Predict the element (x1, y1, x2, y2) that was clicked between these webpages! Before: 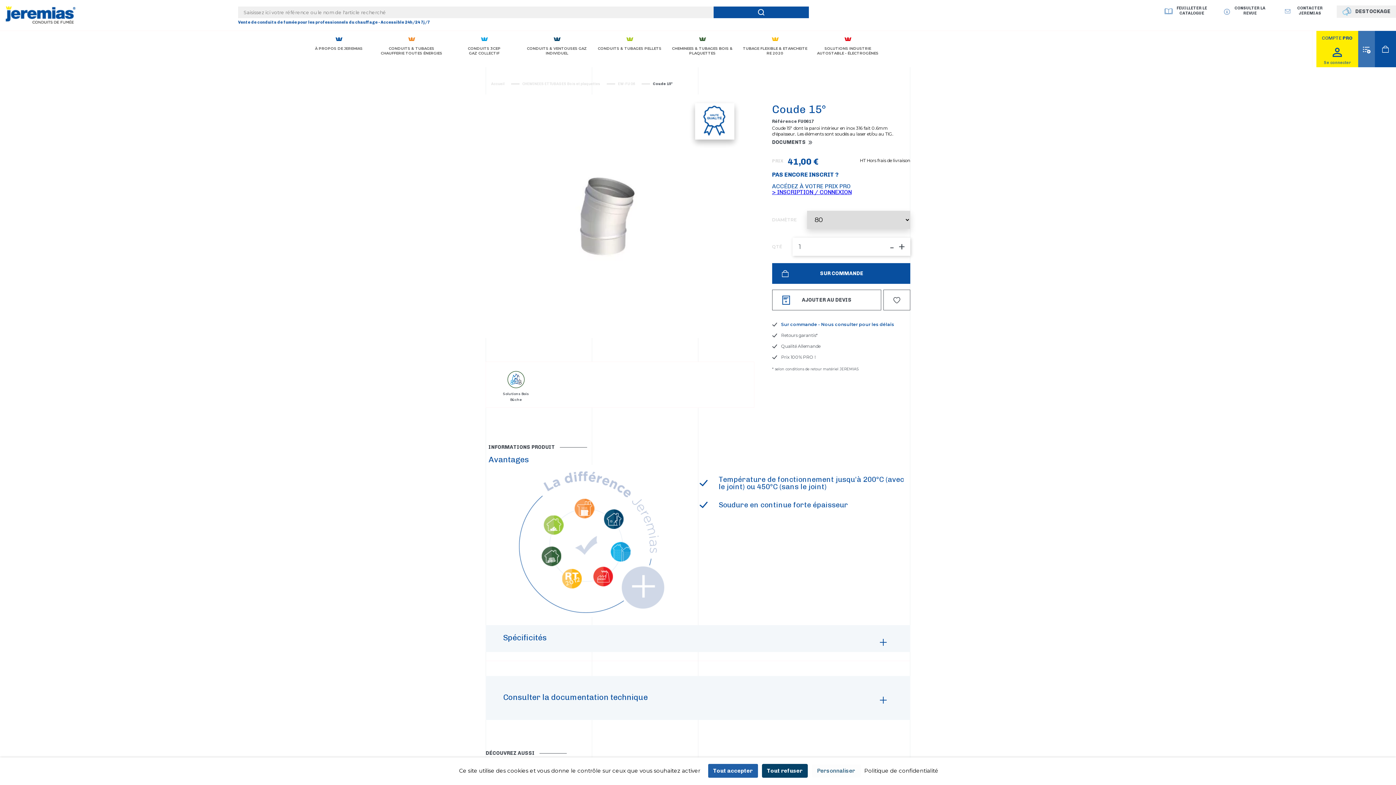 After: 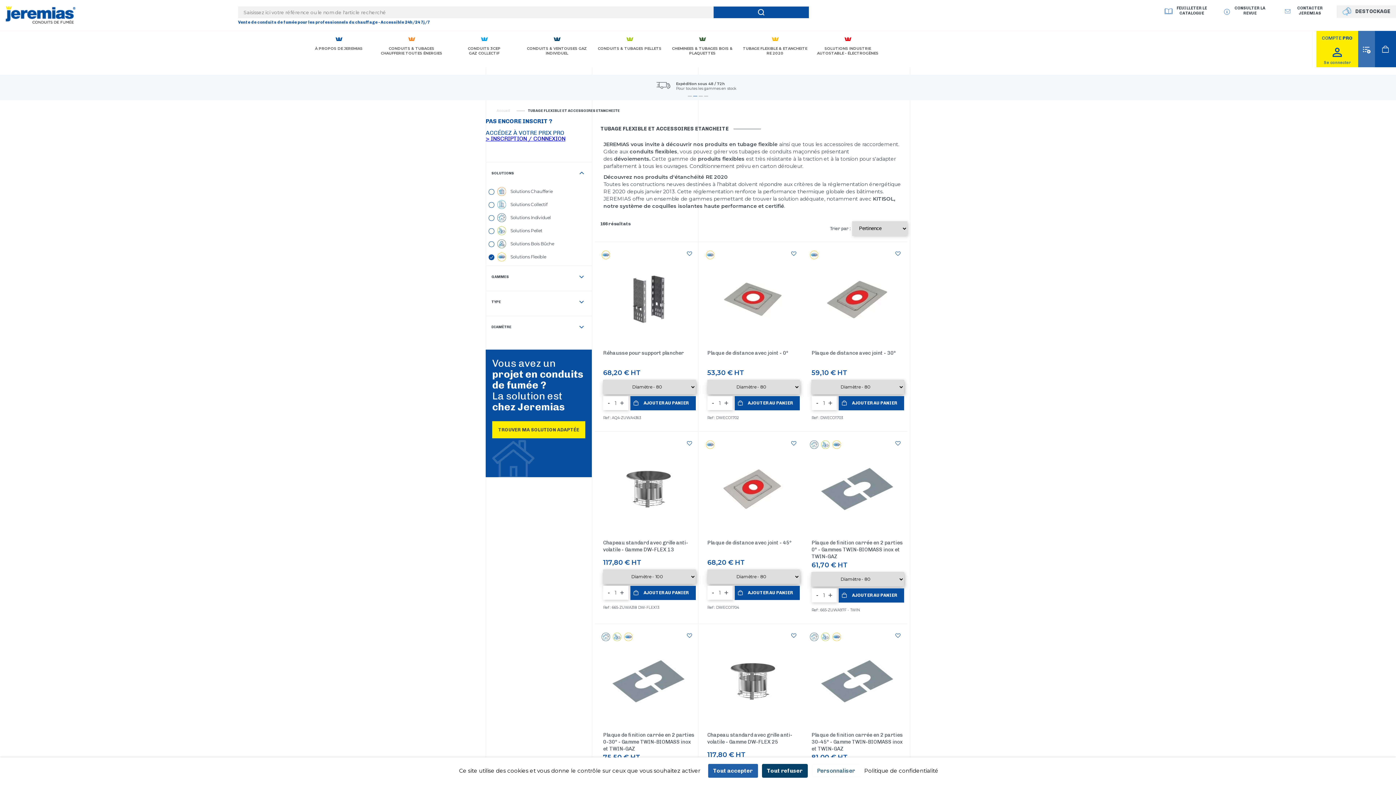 Action: bbox: (742, 35, 808, 55) label: TUBAGE FLEXIBLE & ETANCHEITE RE 2020